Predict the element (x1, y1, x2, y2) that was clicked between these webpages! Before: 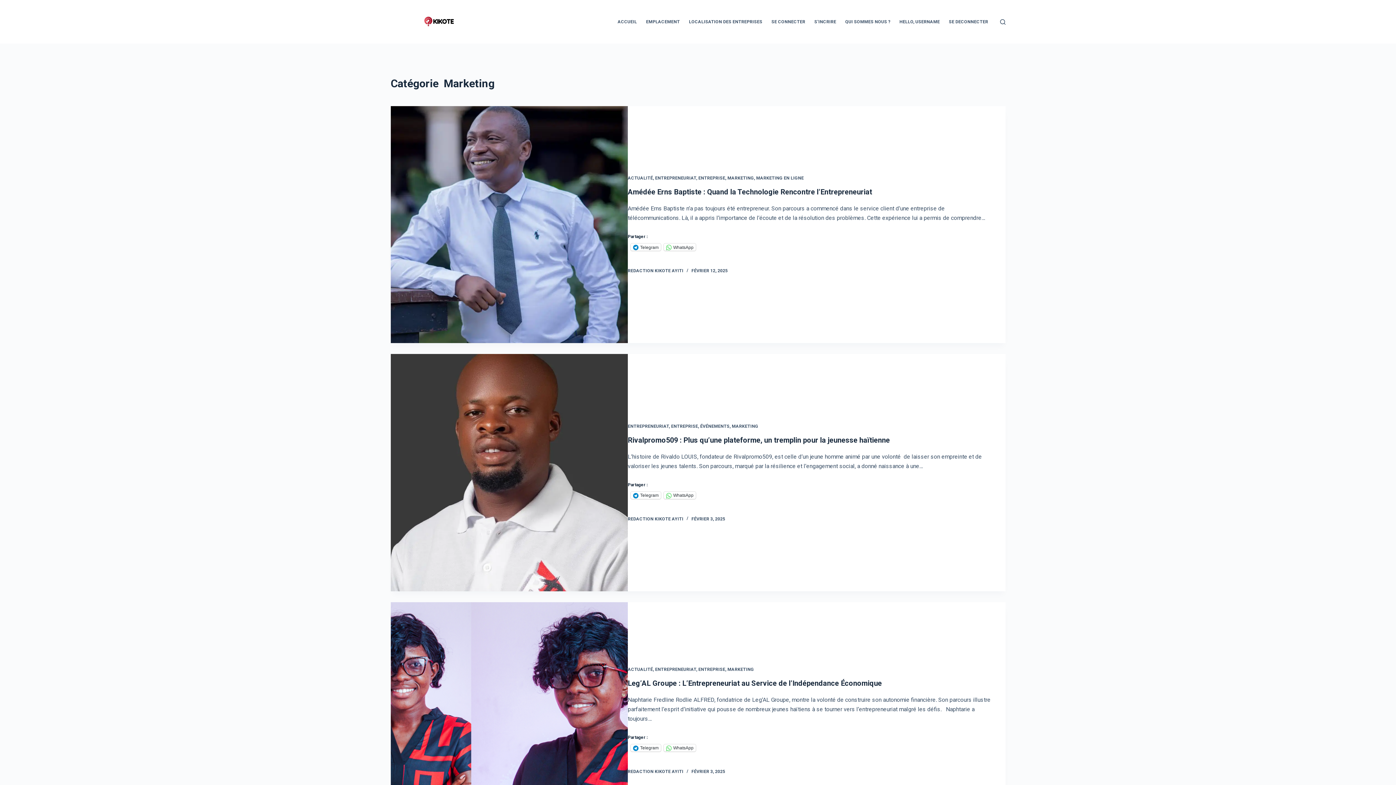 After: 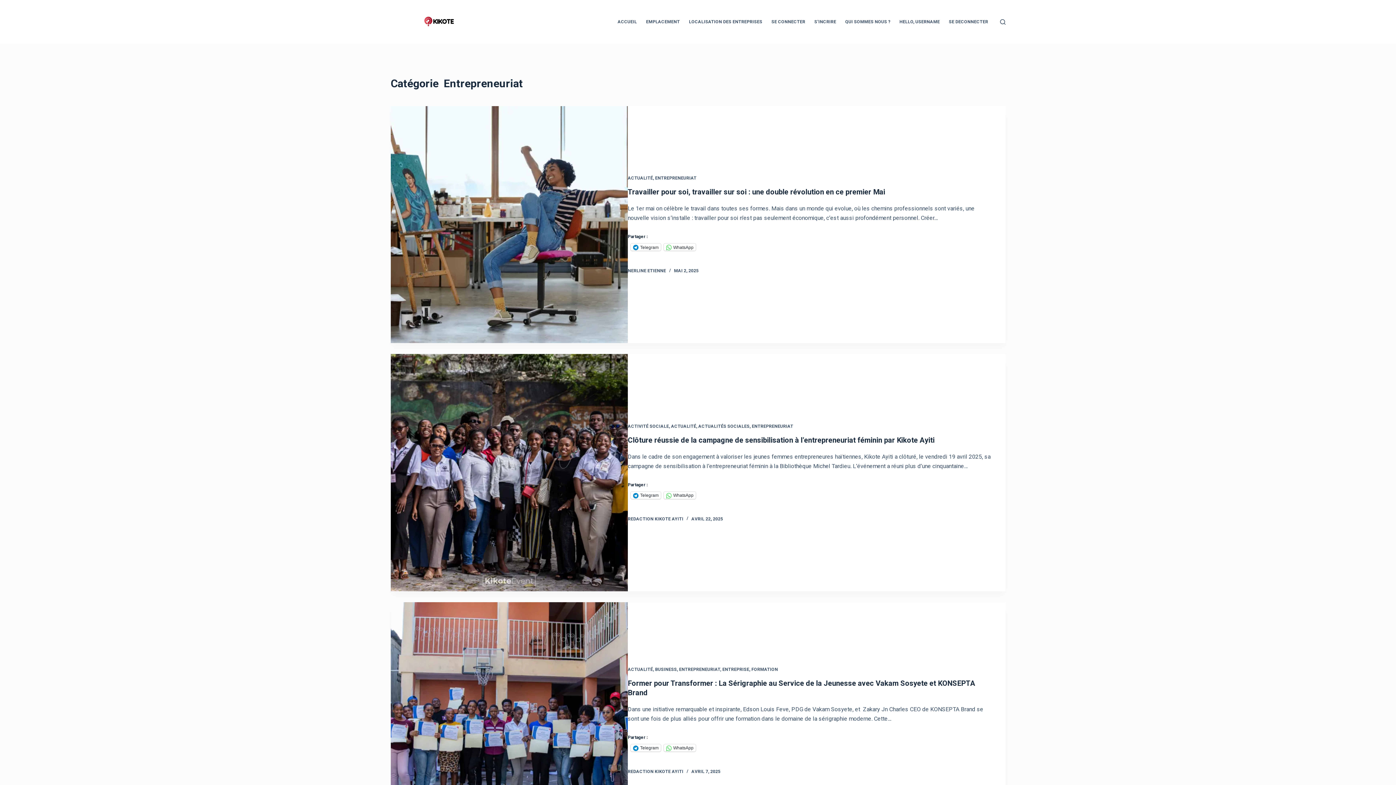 Action: label: ENTREPRENEURIAT bbox: (655, 175, 696, 180)